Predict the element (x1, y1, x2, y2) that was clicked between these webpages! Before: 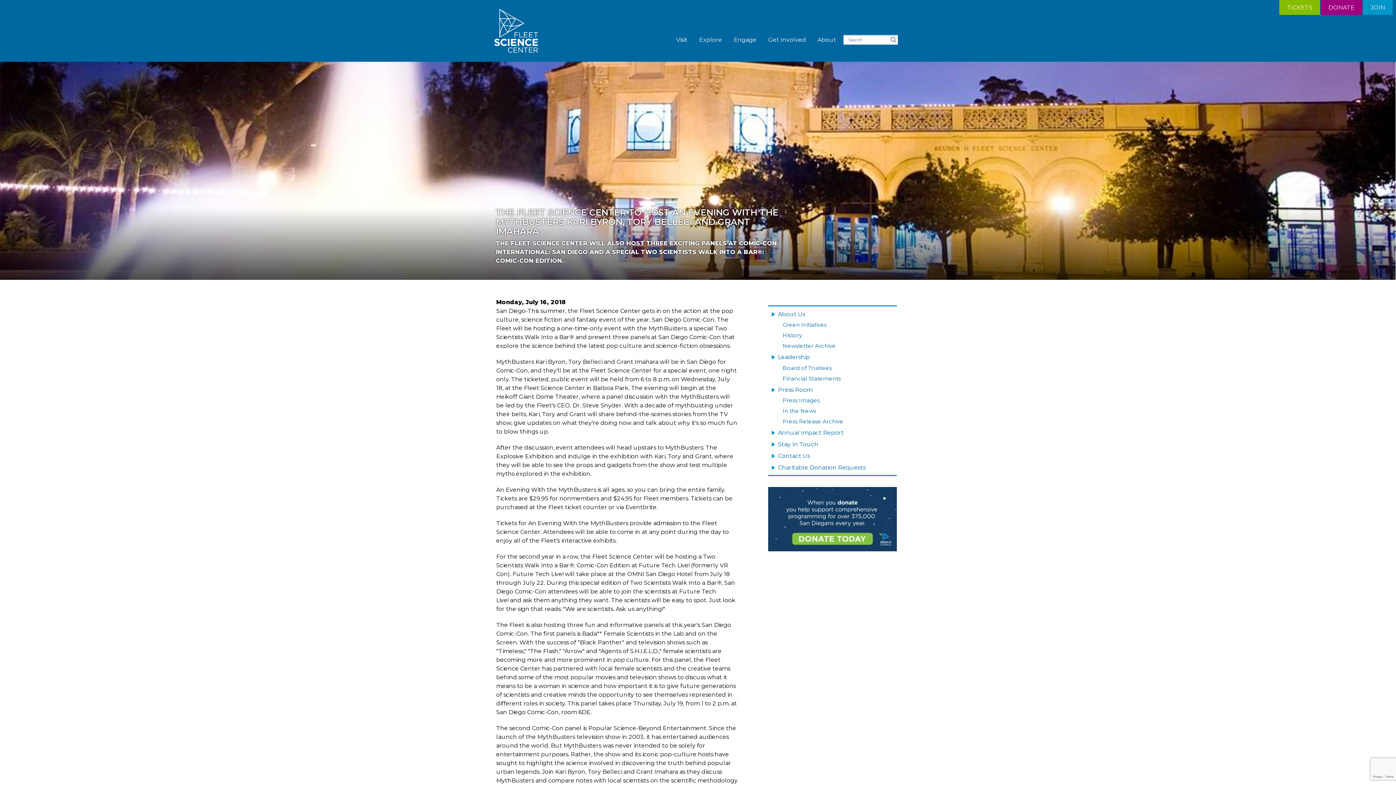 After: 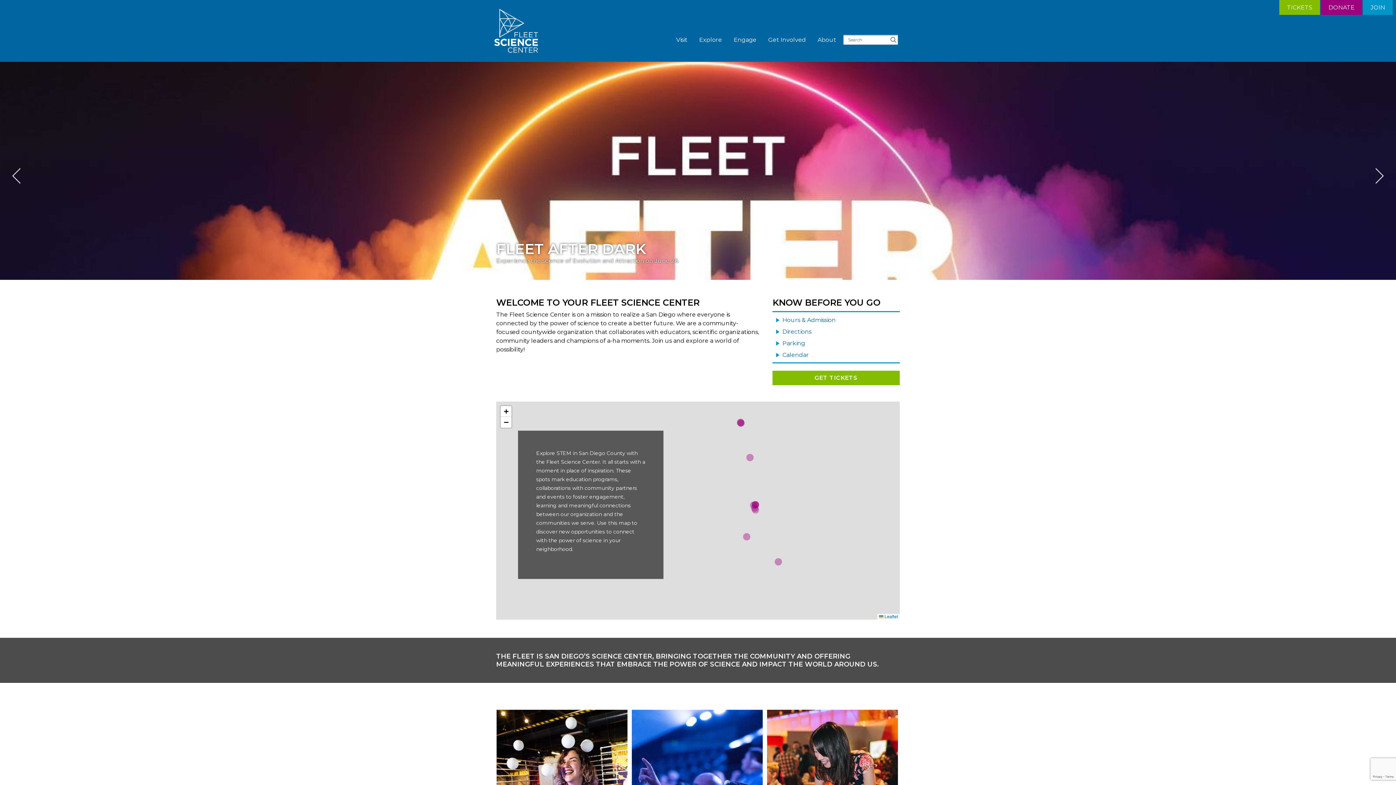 Action: bbox: (494, 1, 538, 60)